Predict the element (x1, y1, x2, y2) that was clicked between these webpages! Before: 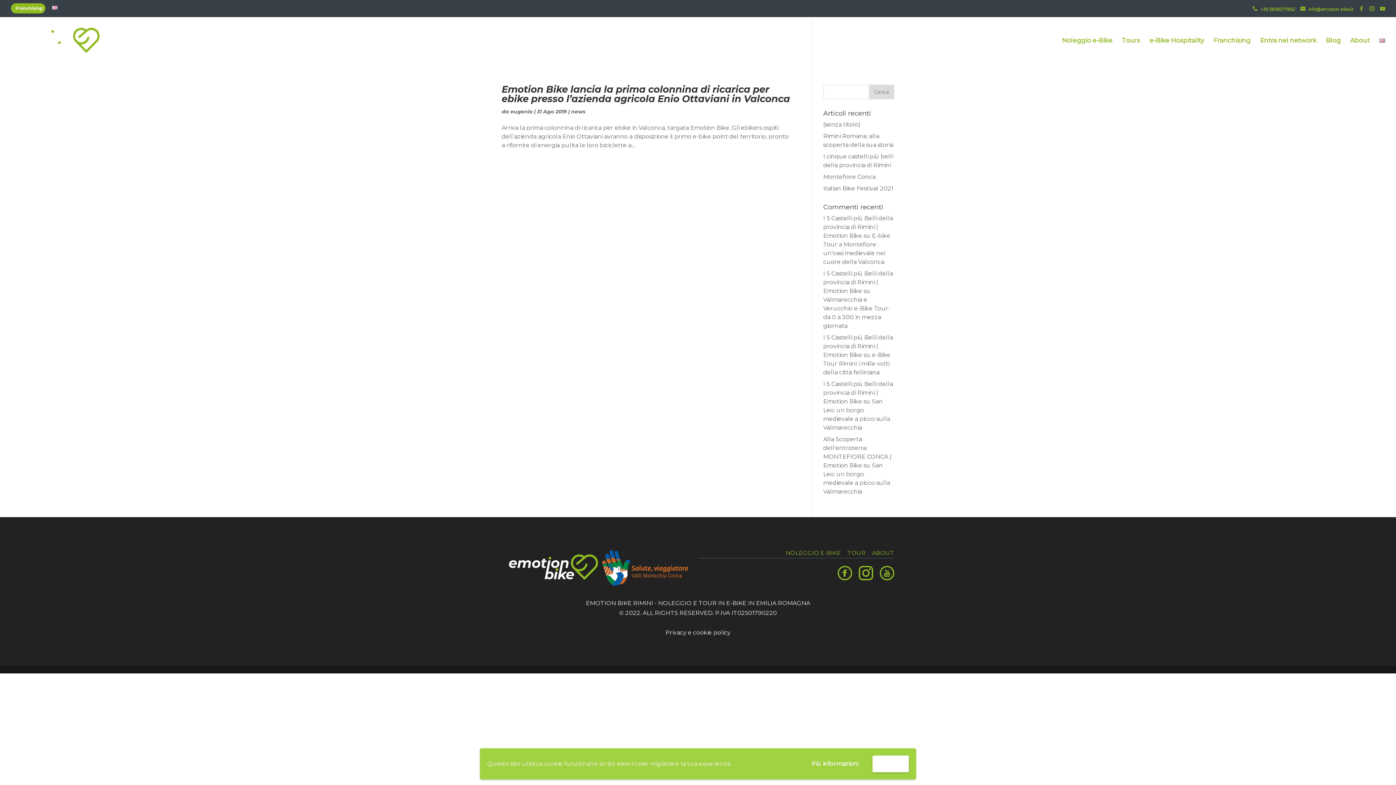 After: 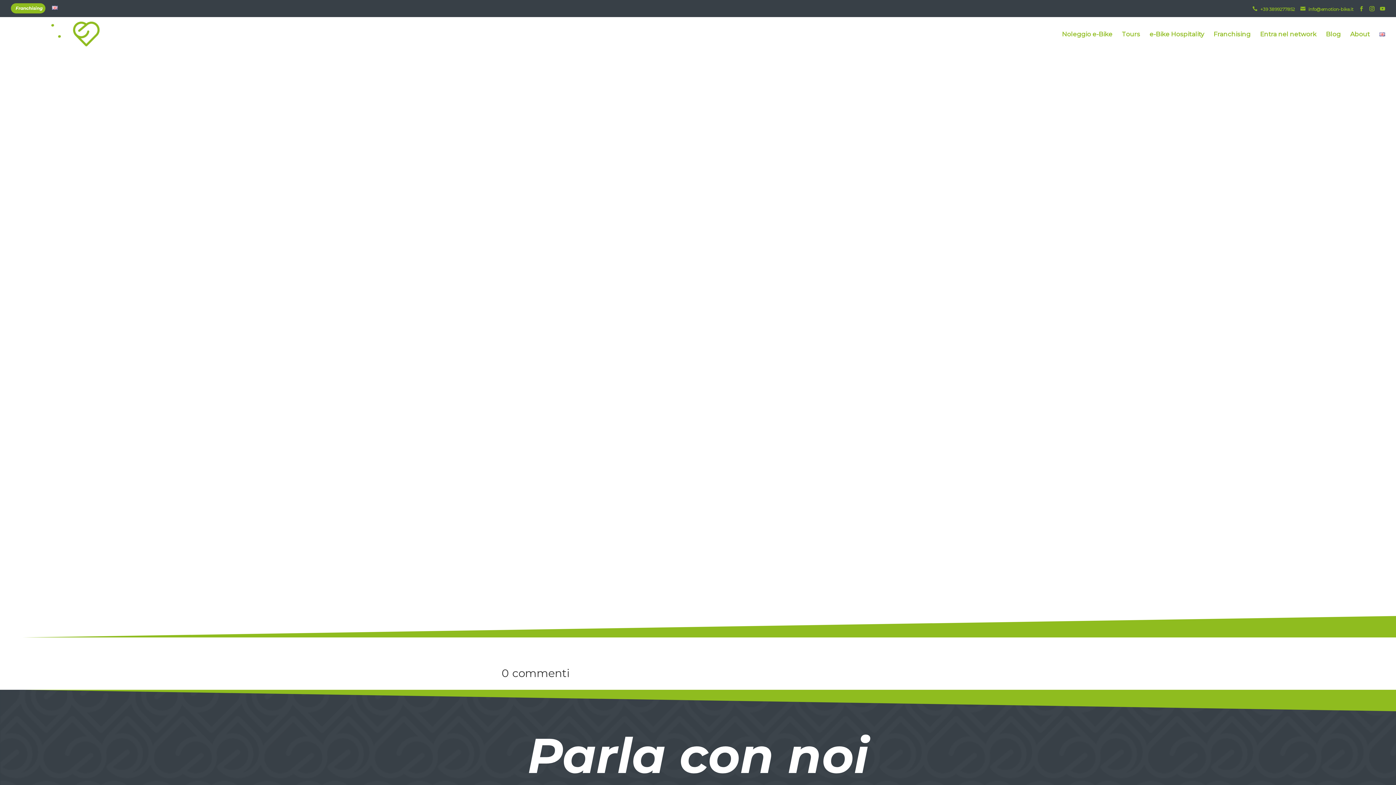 Action: bbox: (823, 121, 860, 128) label: (senza titolo)